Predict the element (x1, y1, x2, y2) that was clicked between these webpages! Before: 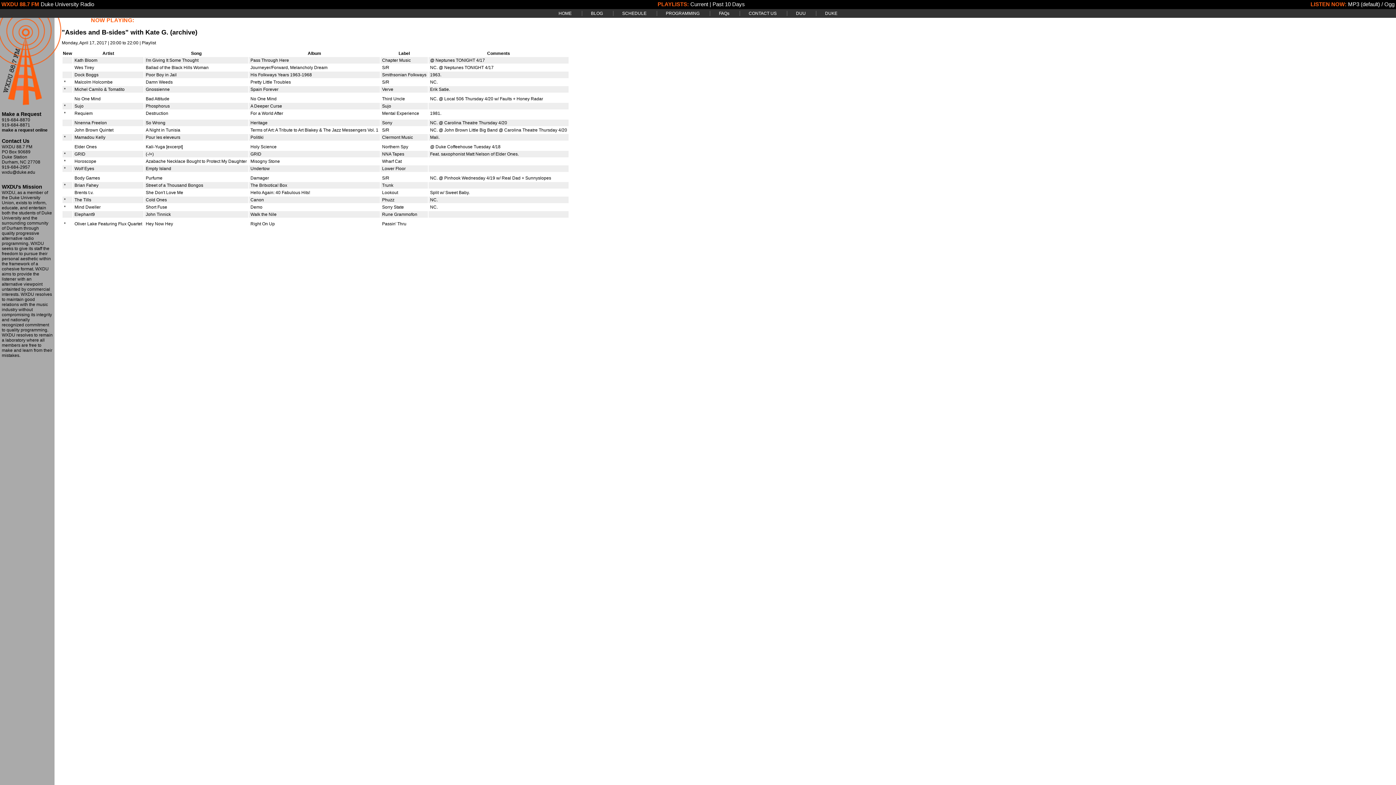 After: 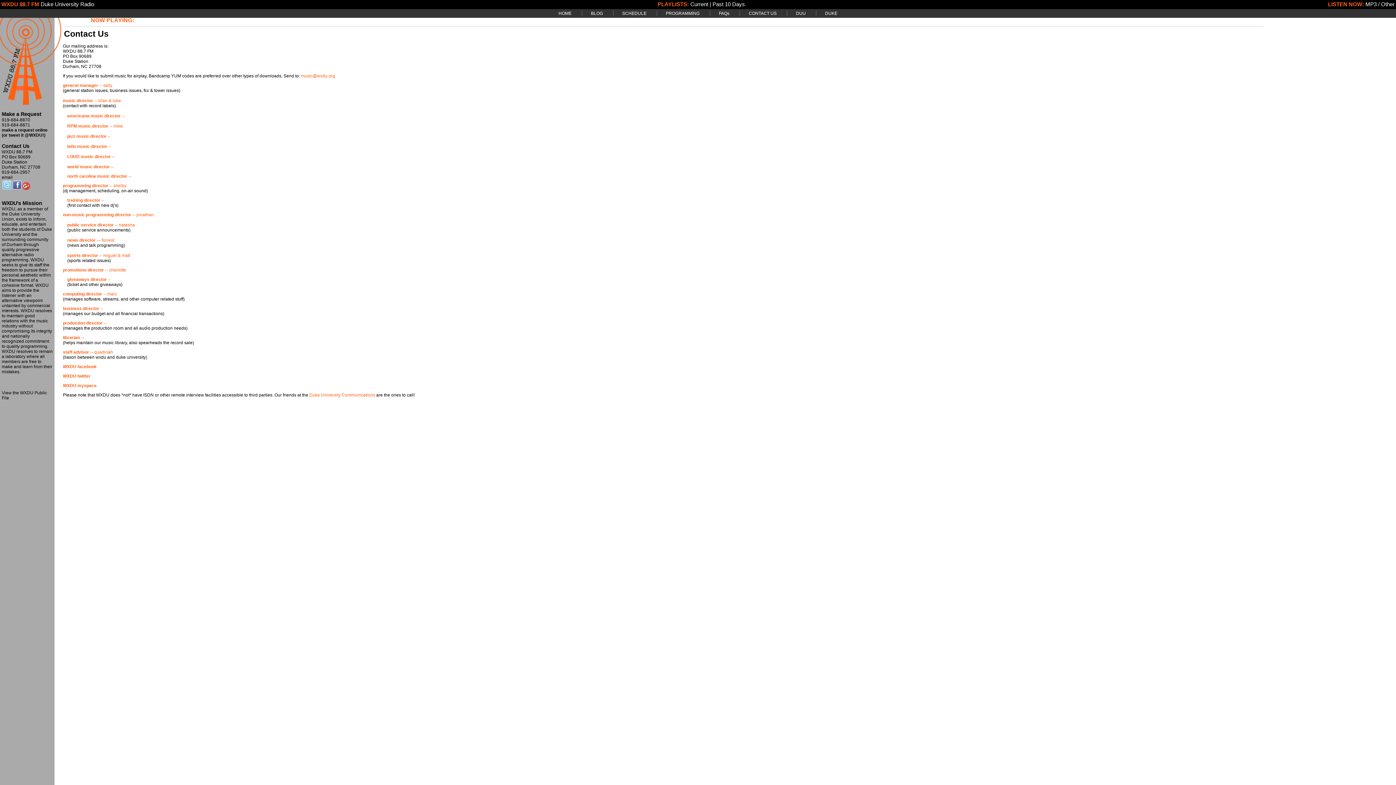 Action: bbox: (748, 10, 776, 16) label: CONTACT US